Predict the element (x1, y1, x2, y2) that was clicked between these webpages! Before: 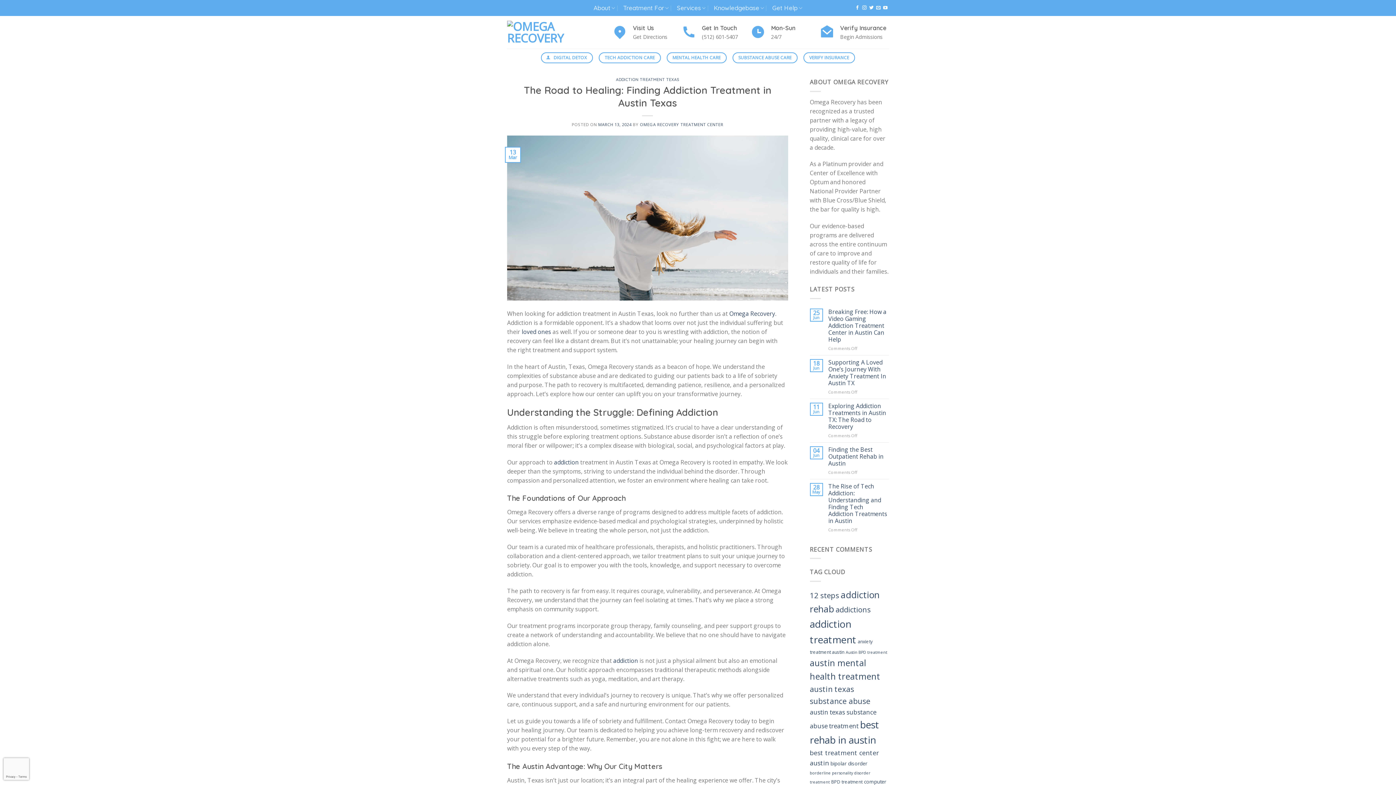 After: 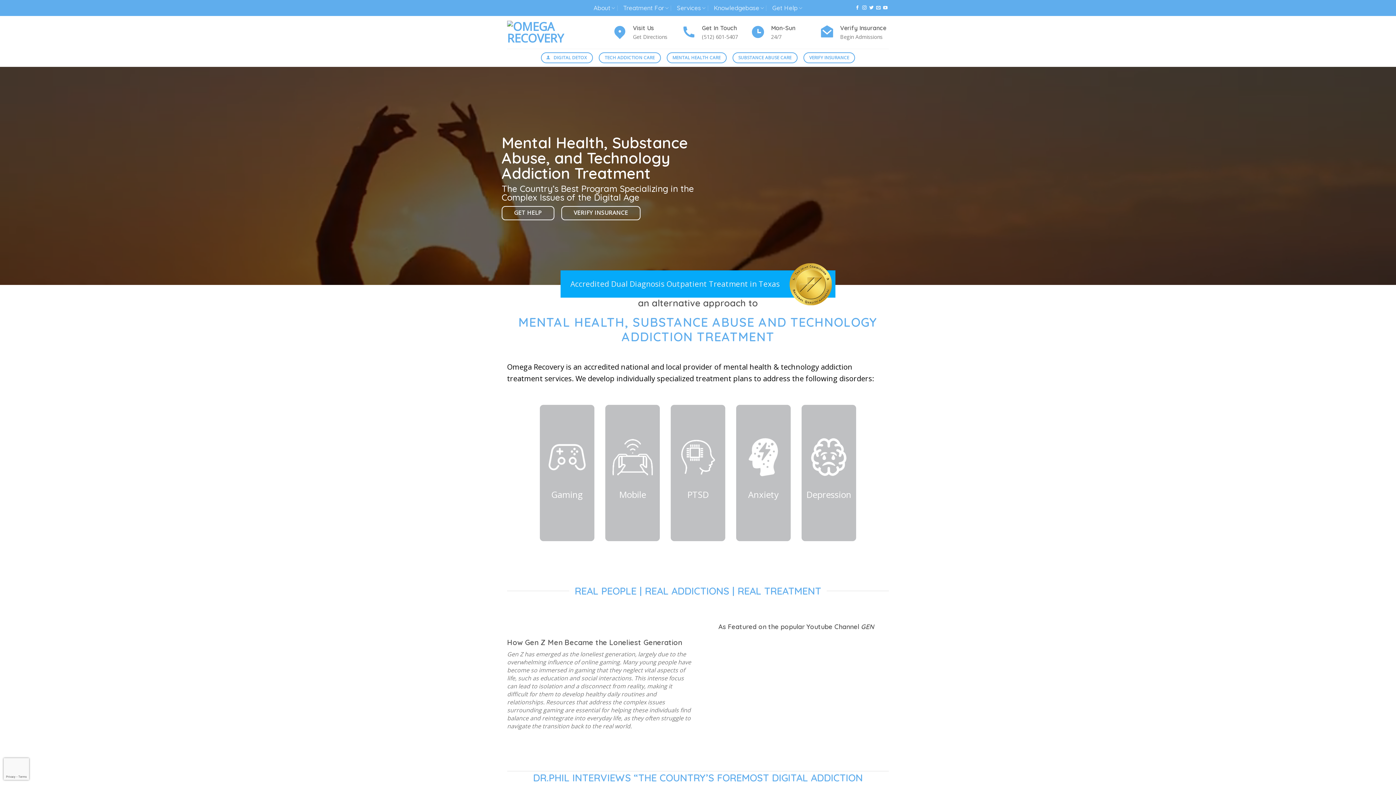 Action: bbox: (507, 20, 601, 44)